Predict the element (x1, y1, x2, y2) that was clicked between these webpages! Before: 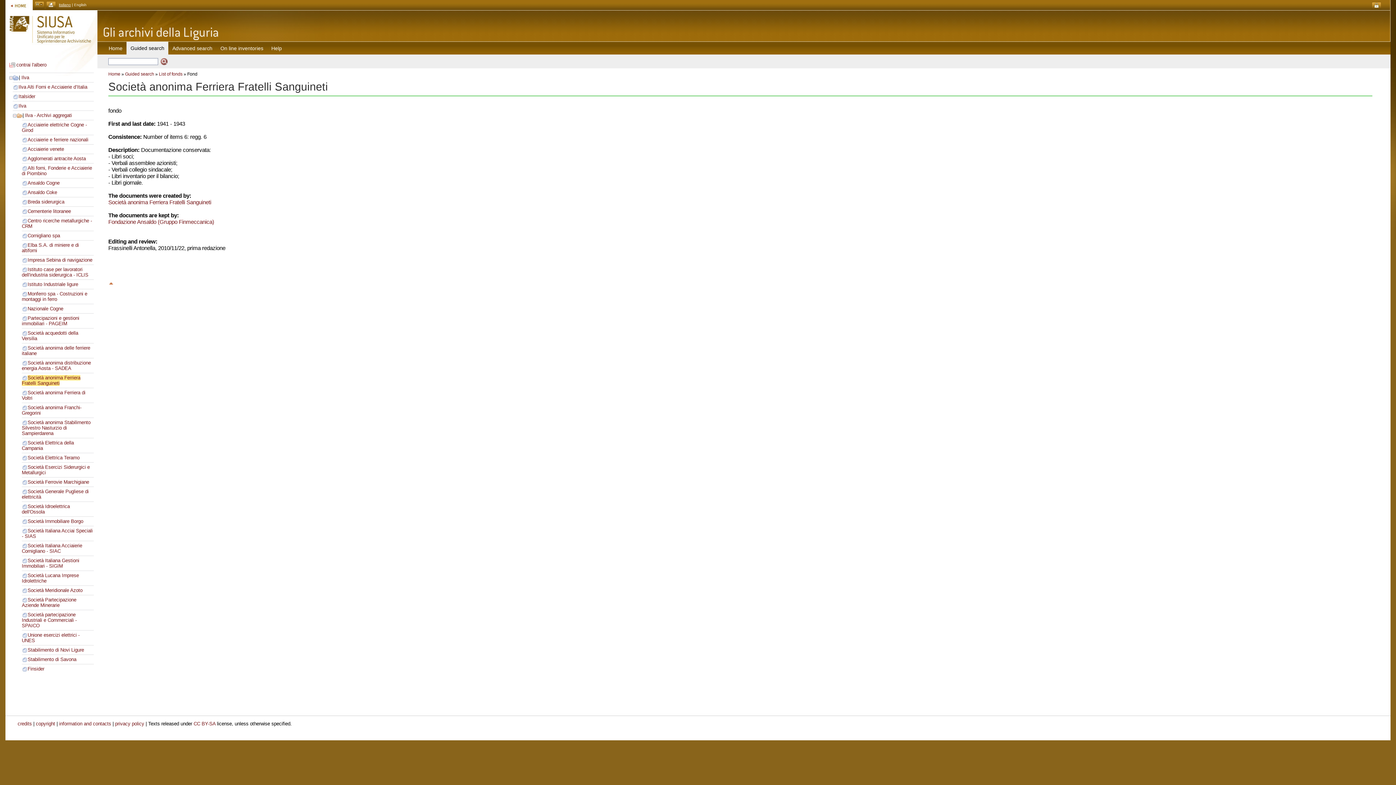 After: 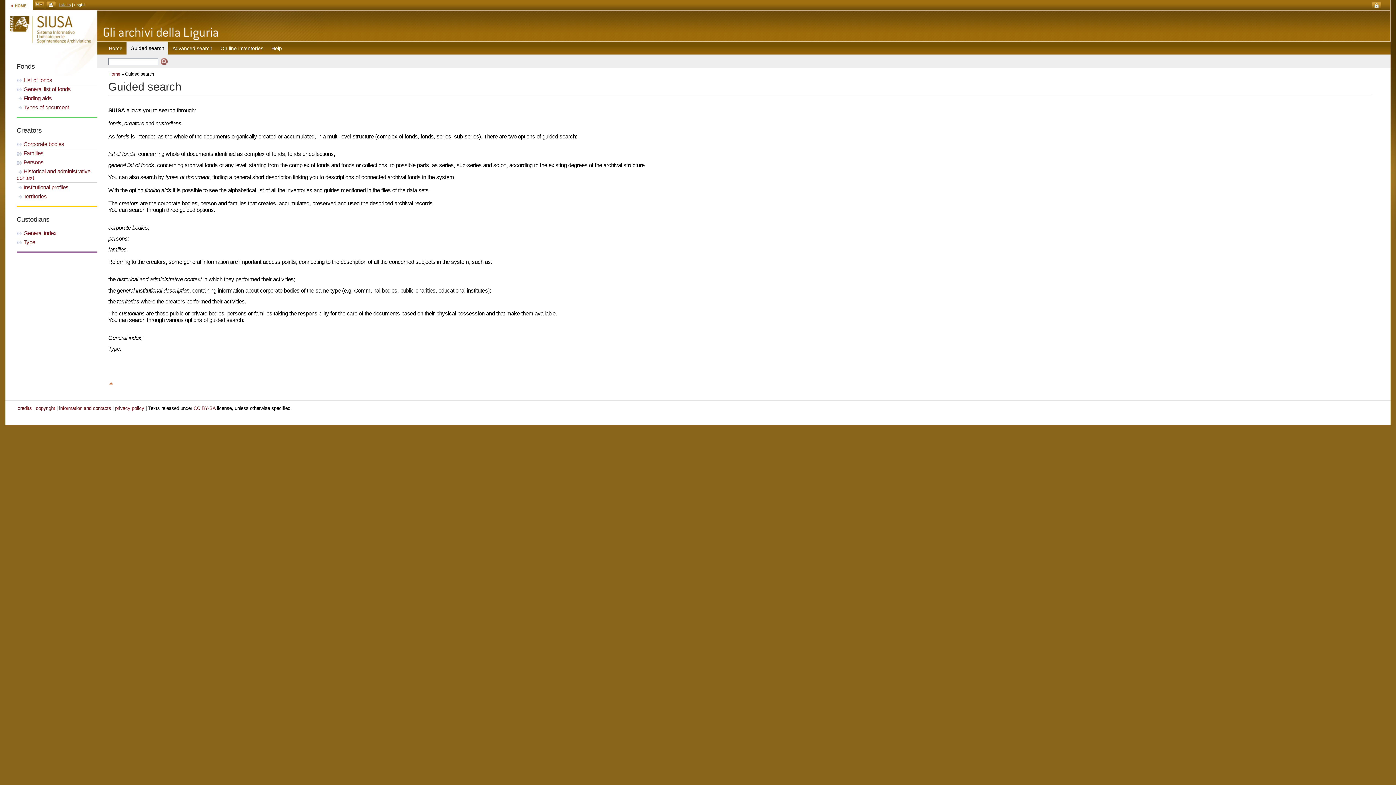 Action: bbox: (125, 71, 154, 76) label: Guided search